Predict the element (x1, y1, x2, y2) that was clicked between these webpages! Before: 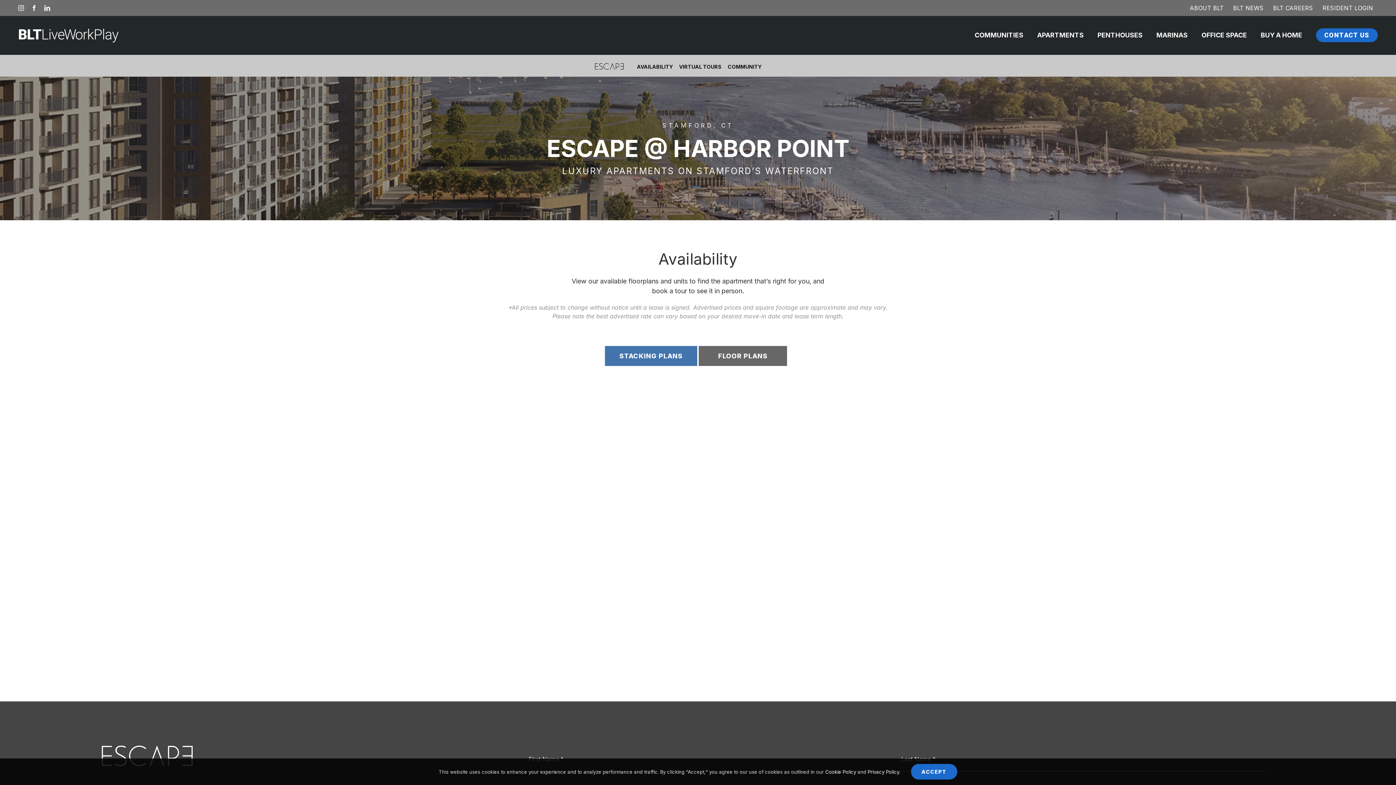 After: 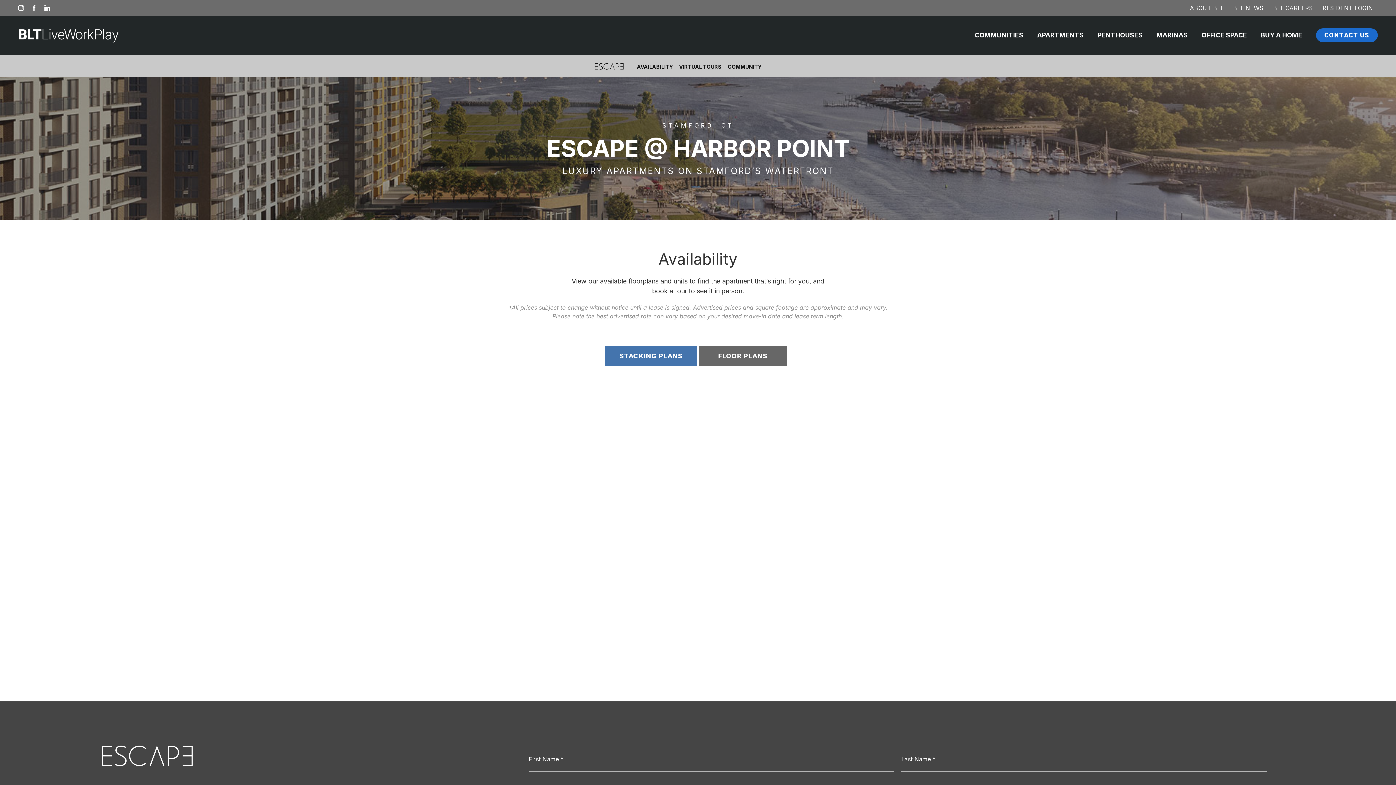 Action: bbox: (911, 764, 957, 780) label: ACCEPT